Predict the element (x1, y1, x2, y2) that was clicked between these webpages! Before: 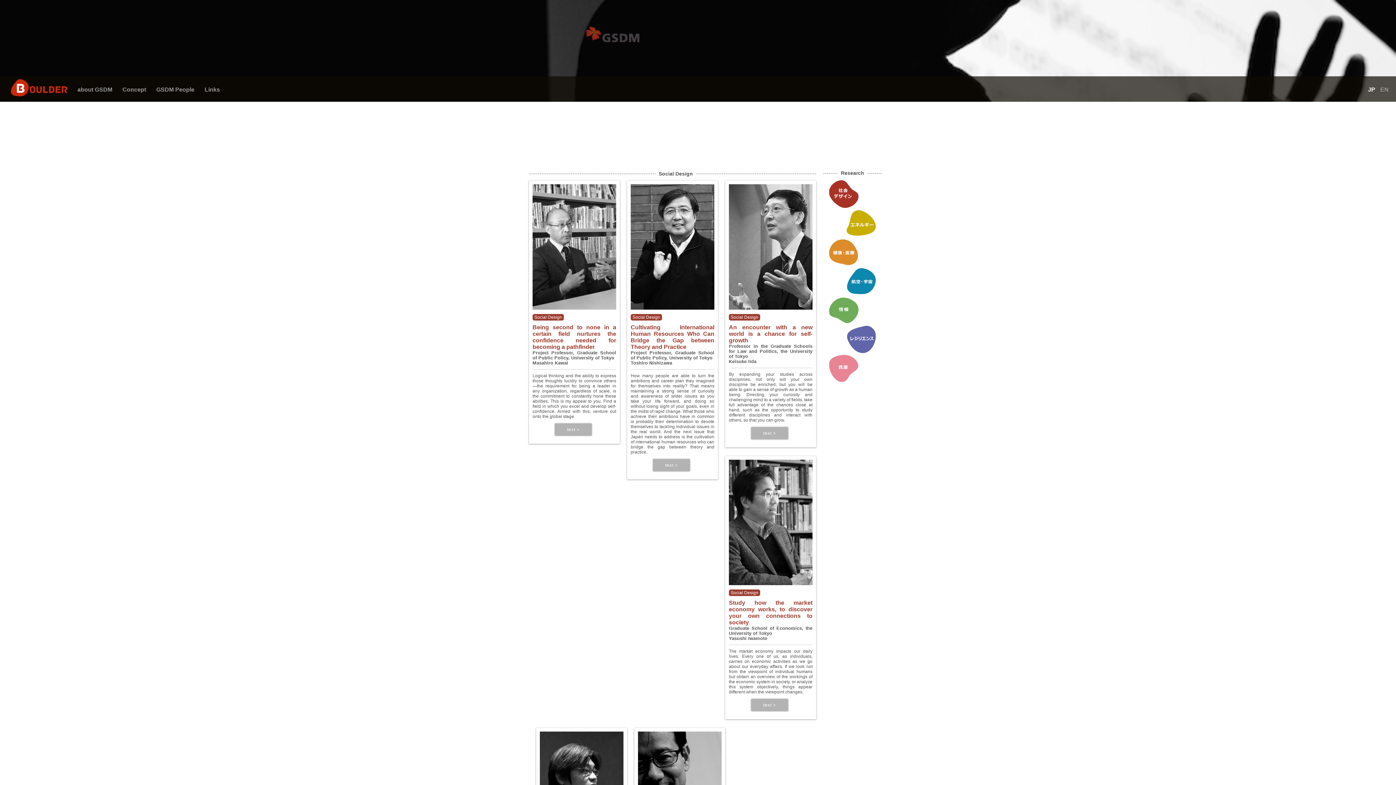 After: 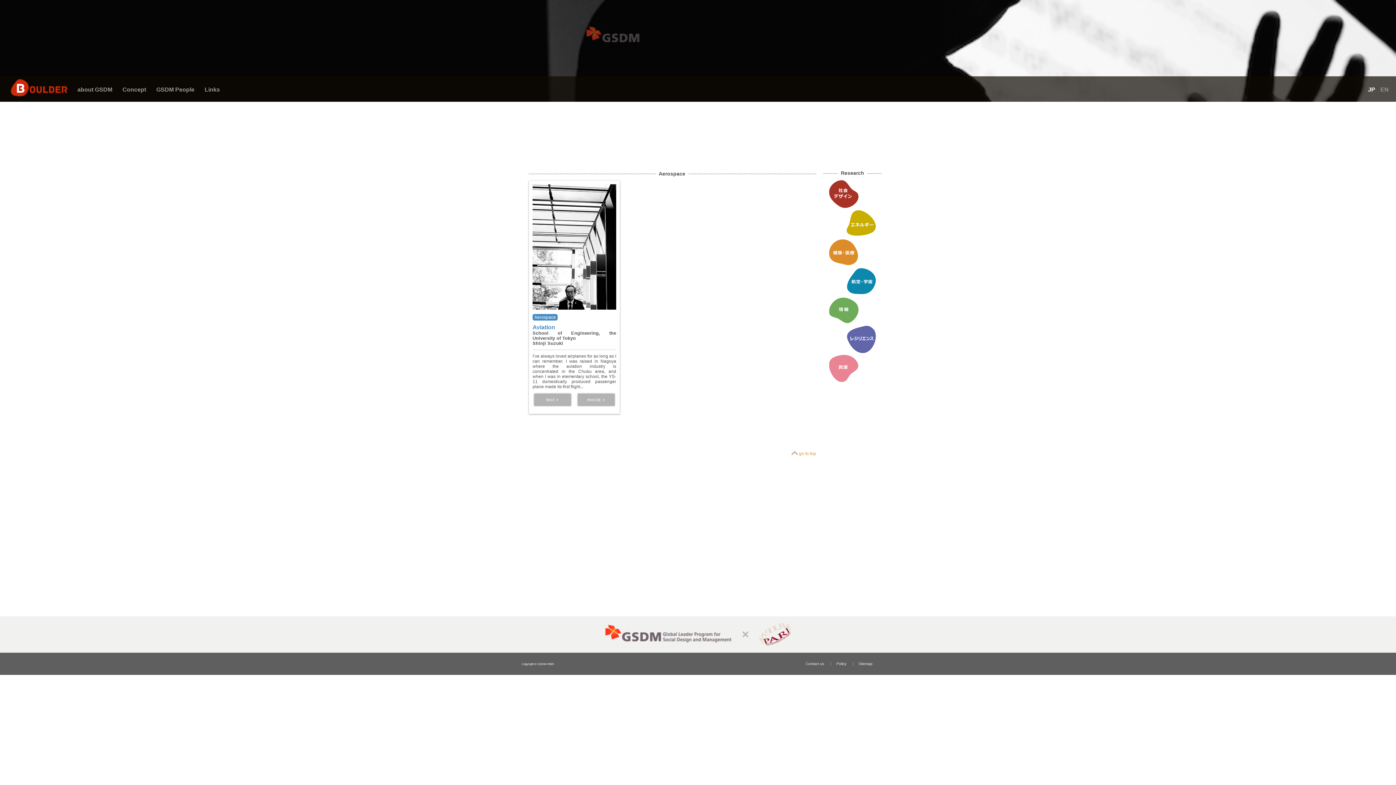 Action: bbox: (846, 266, 876, 296)